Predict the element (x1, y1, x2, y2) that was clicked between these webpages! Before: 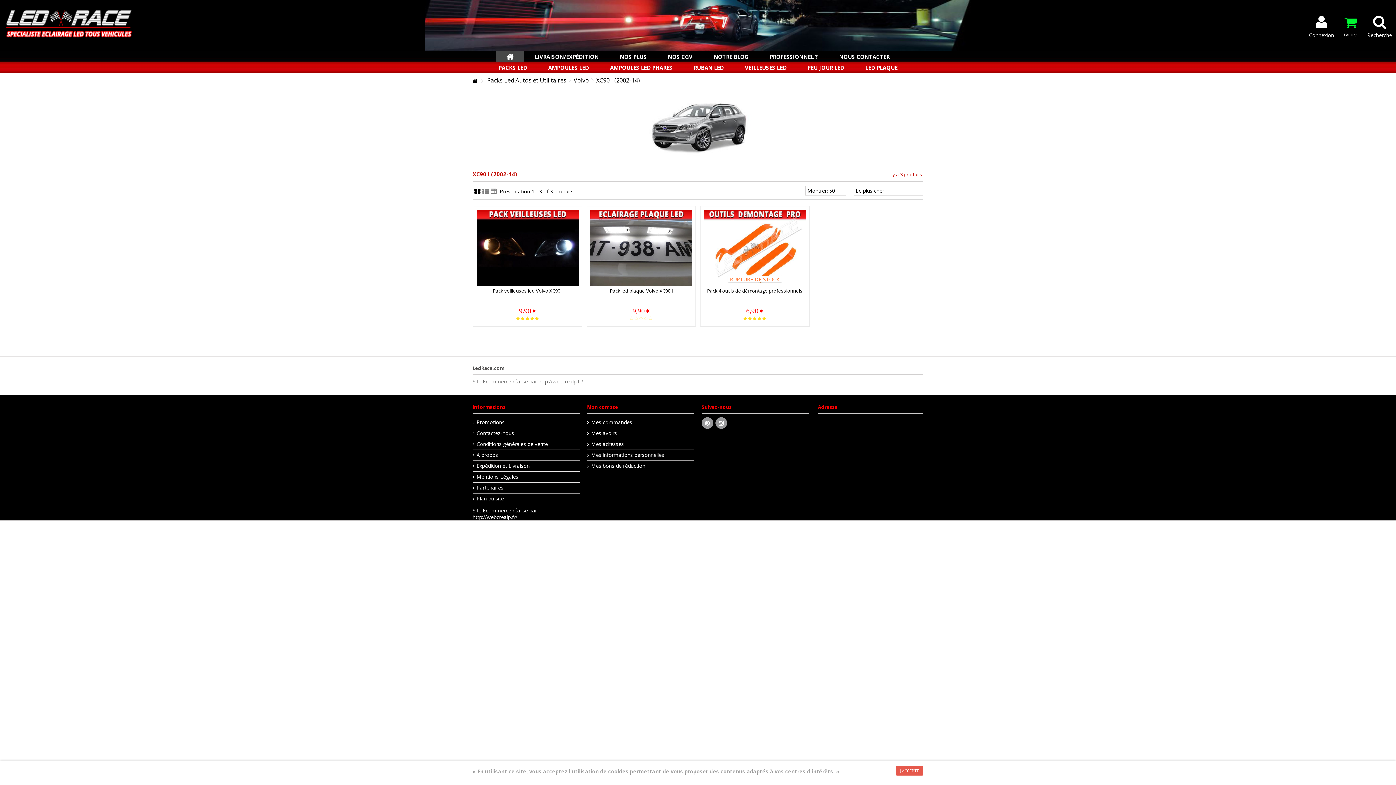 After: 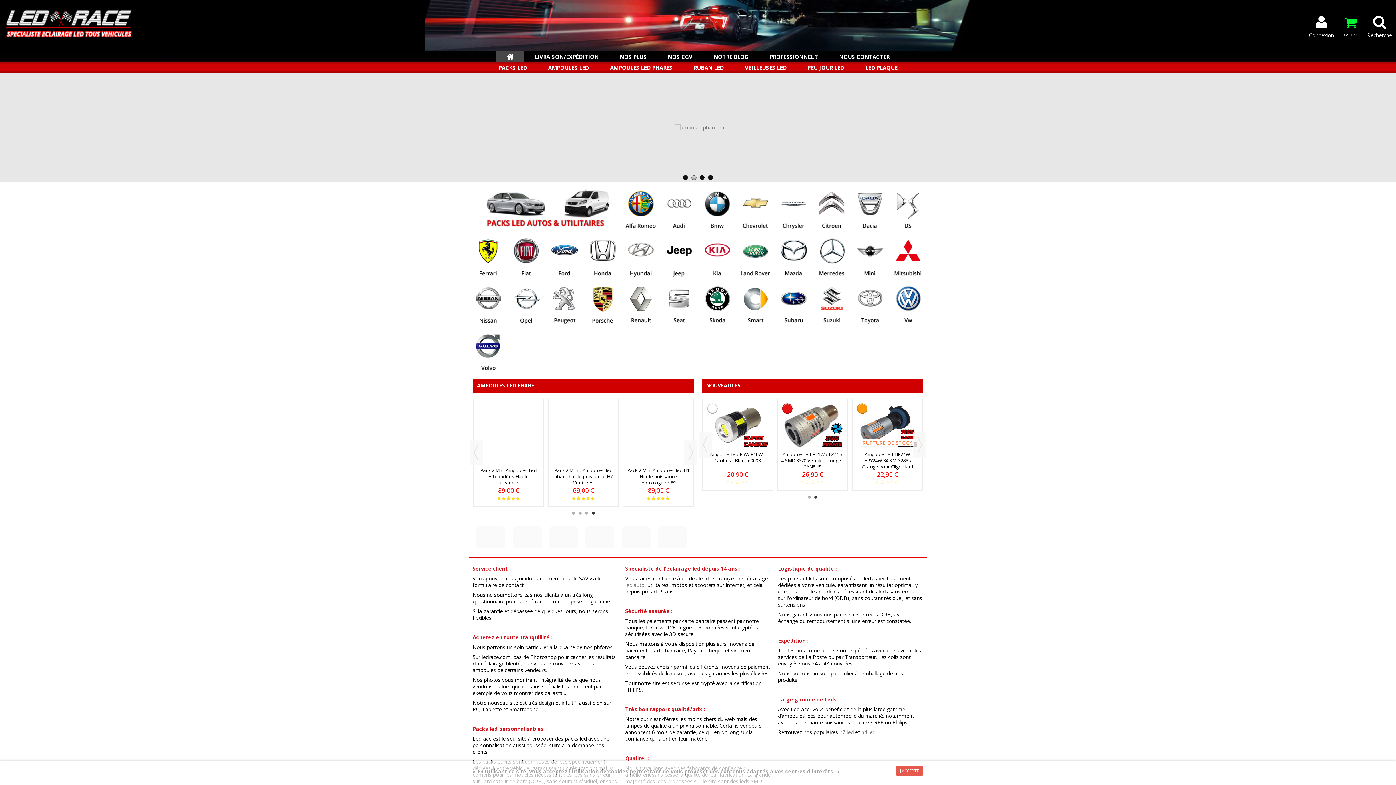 Action: bbox: (472, 76, 477, 85)